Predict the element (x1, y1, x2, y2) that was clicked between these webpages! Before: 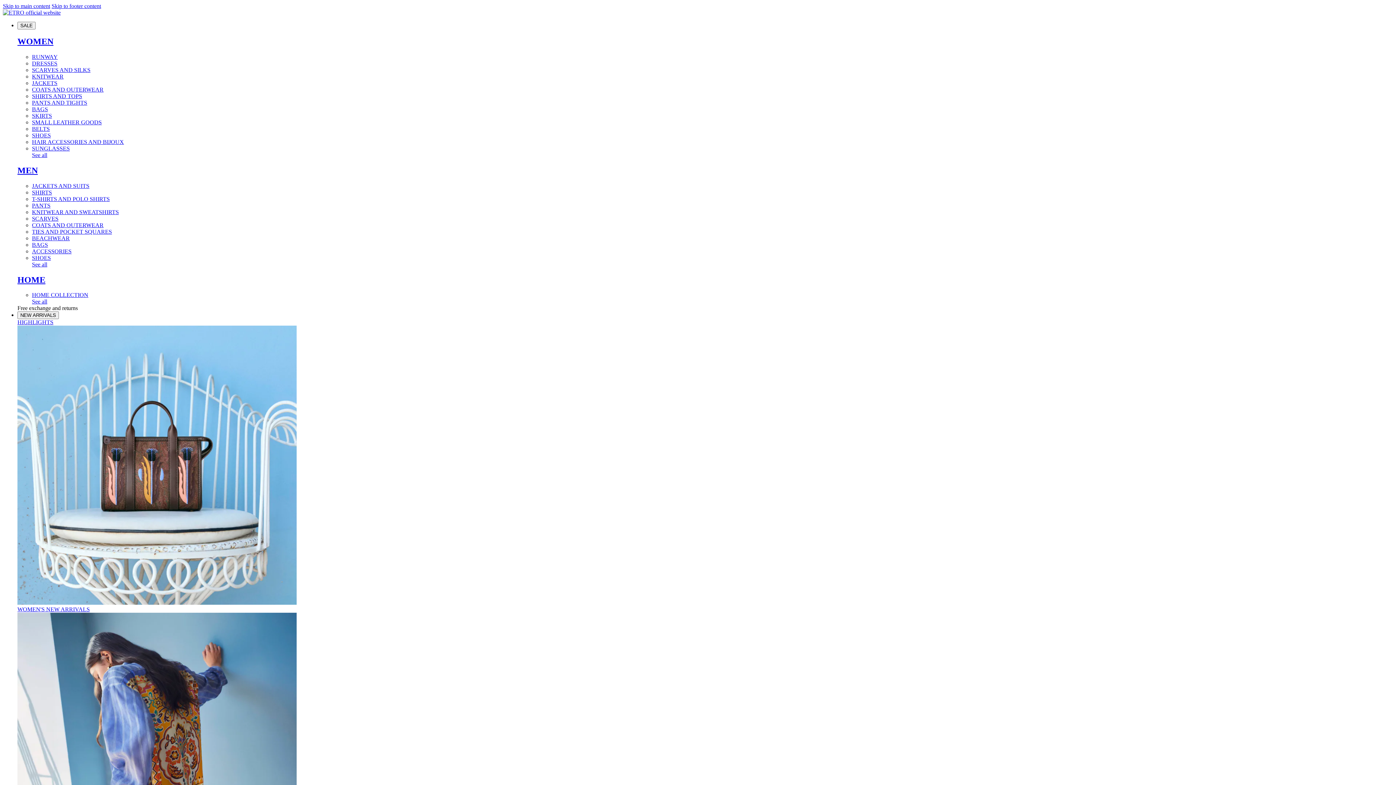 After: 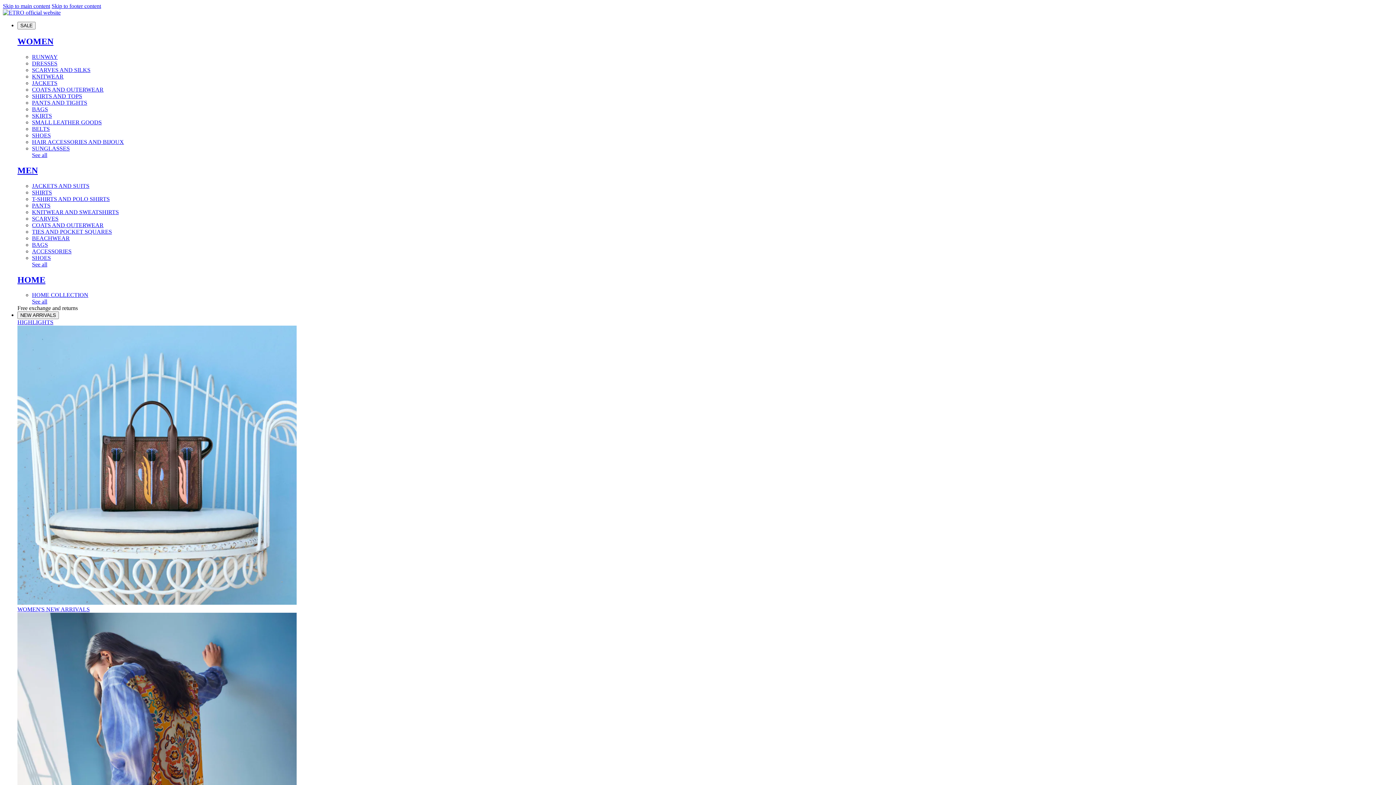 Action: label: HIGHLIGHTS bbox: (17, 319, 53, 325)